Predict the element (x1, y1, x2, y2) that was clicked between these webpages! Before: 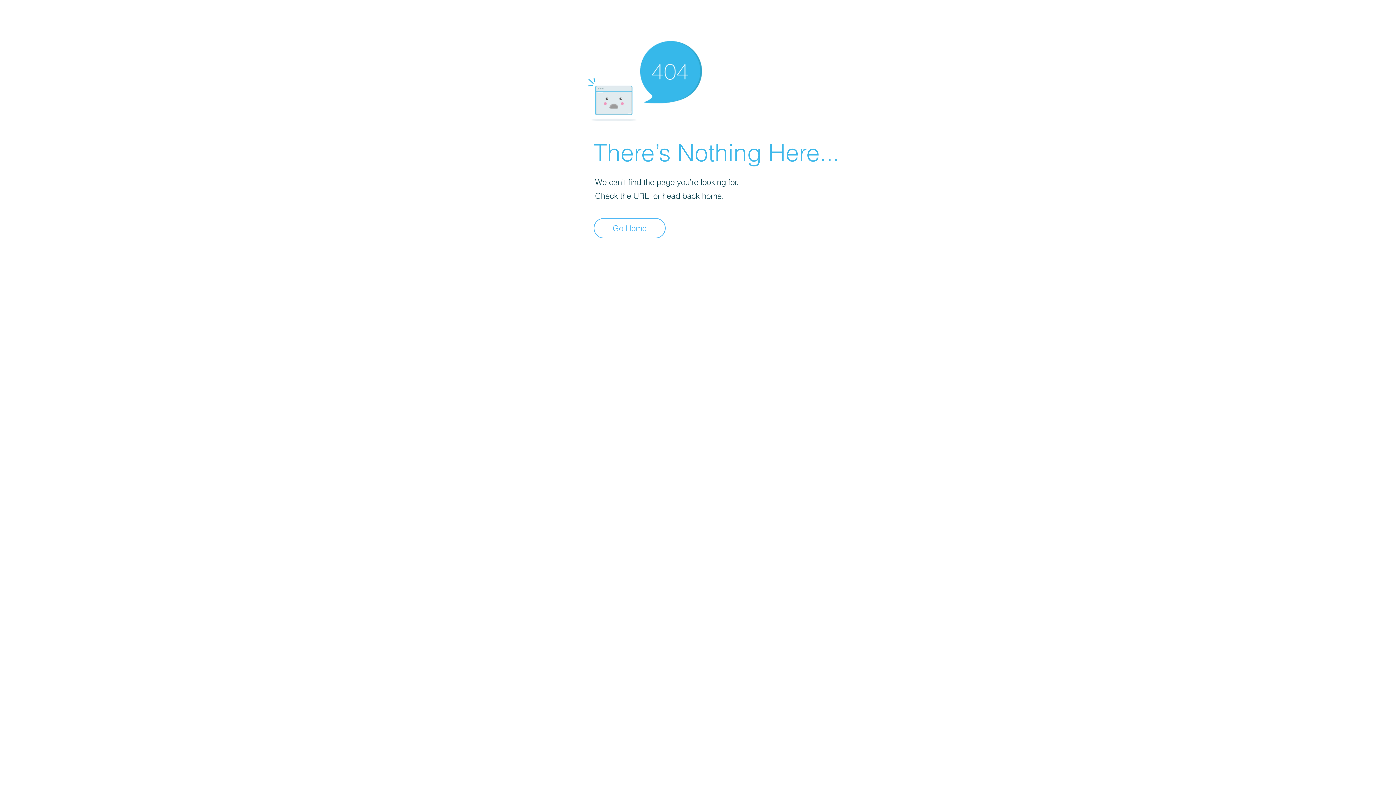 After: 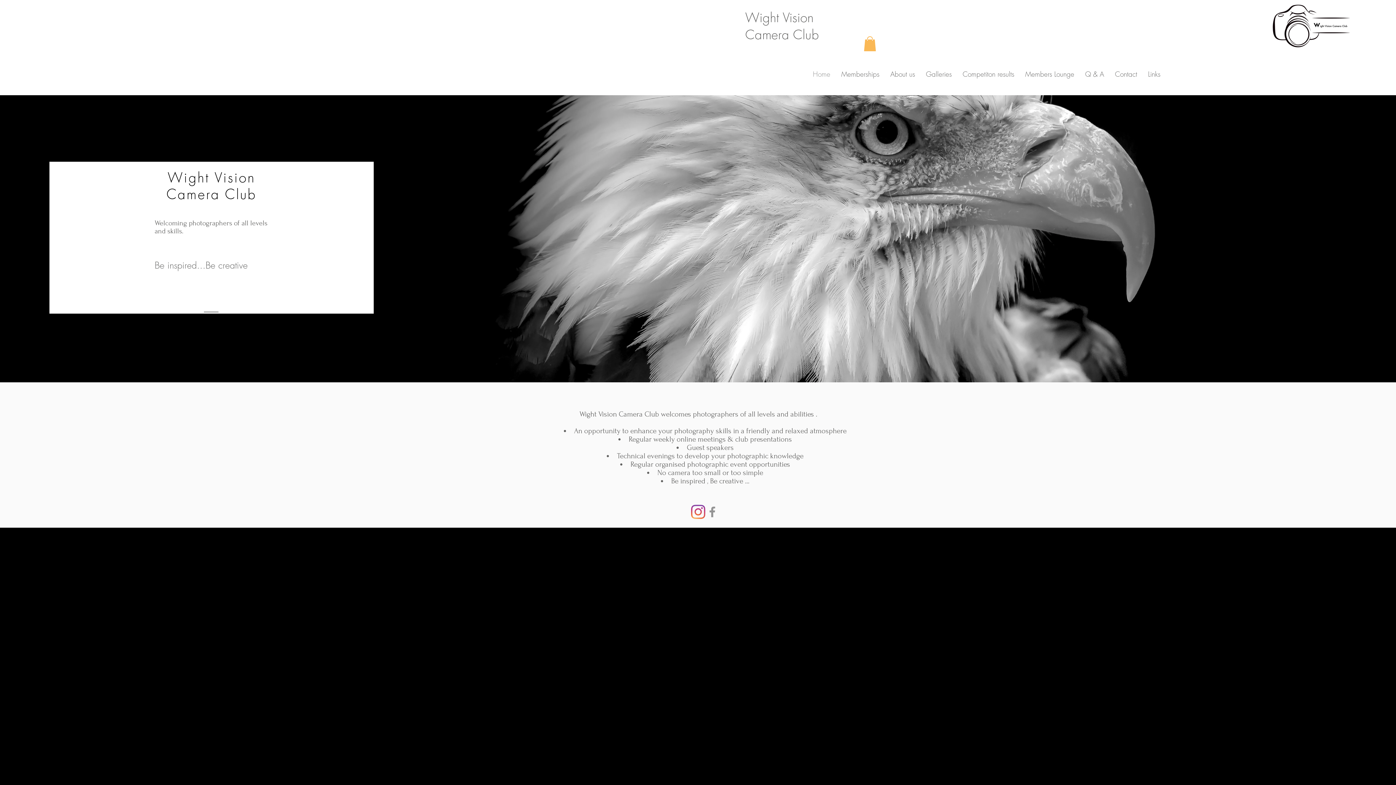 Action: bbox: (593, 218, 665, 238) label: Go Home